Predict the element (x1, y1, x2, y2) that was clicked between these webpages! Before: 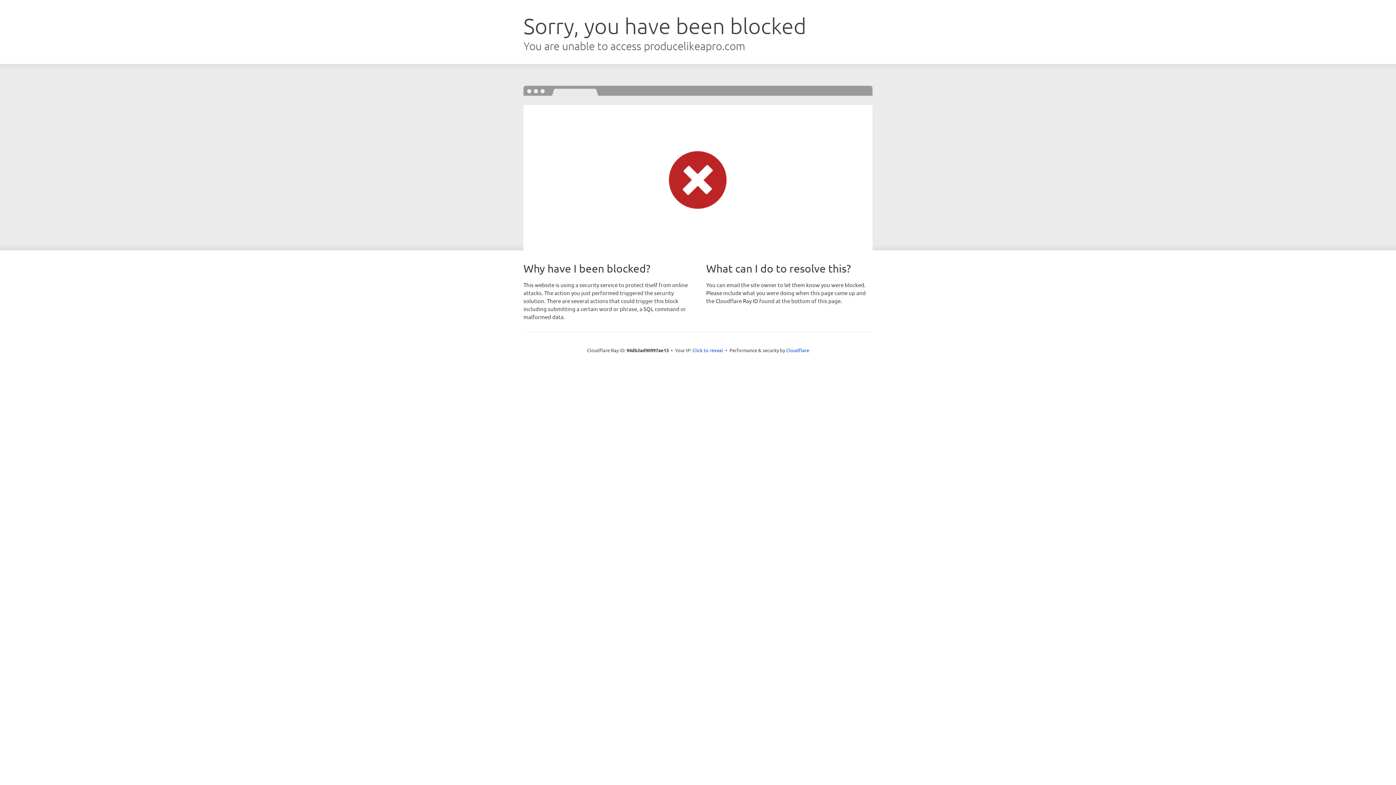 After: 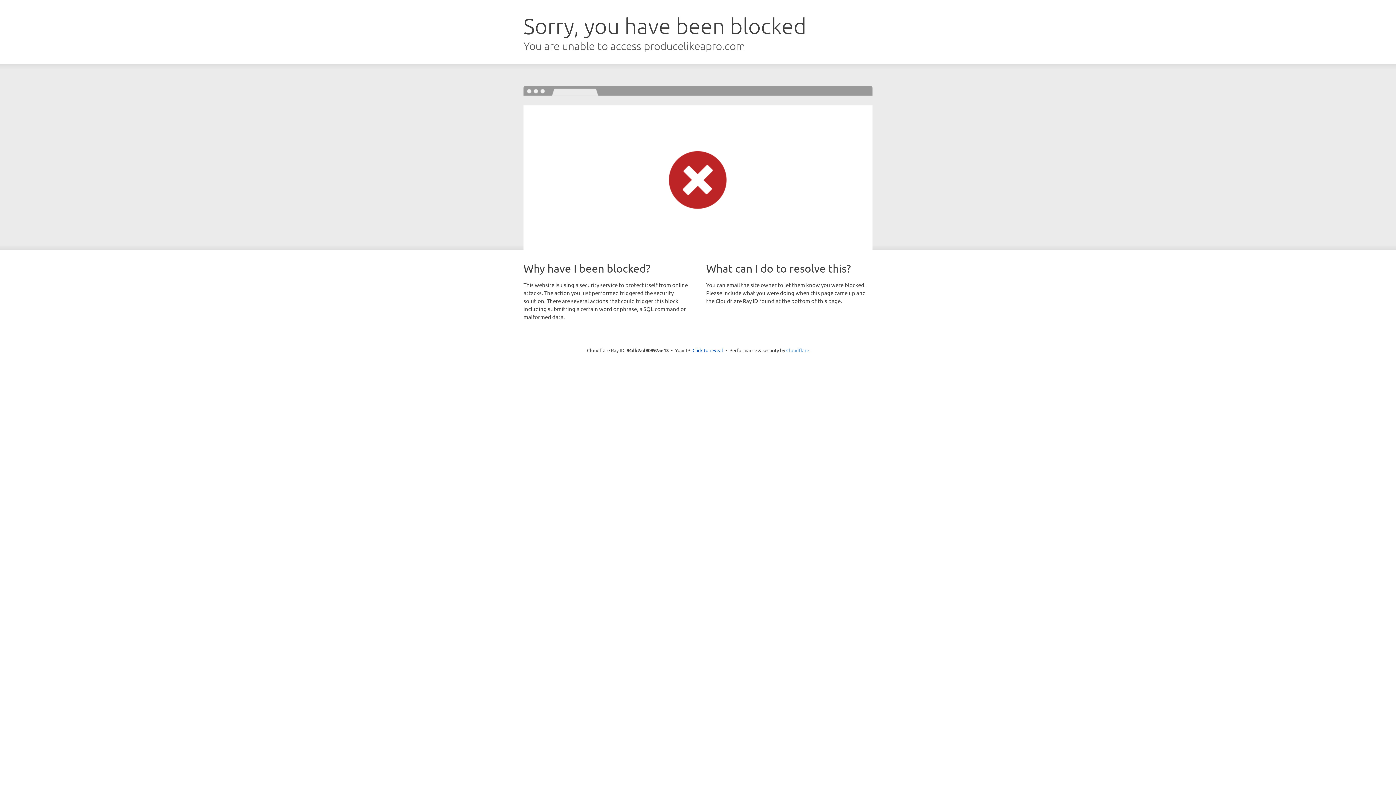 Action: label: Cloudflare bbox: (786, 347, 809, 353)